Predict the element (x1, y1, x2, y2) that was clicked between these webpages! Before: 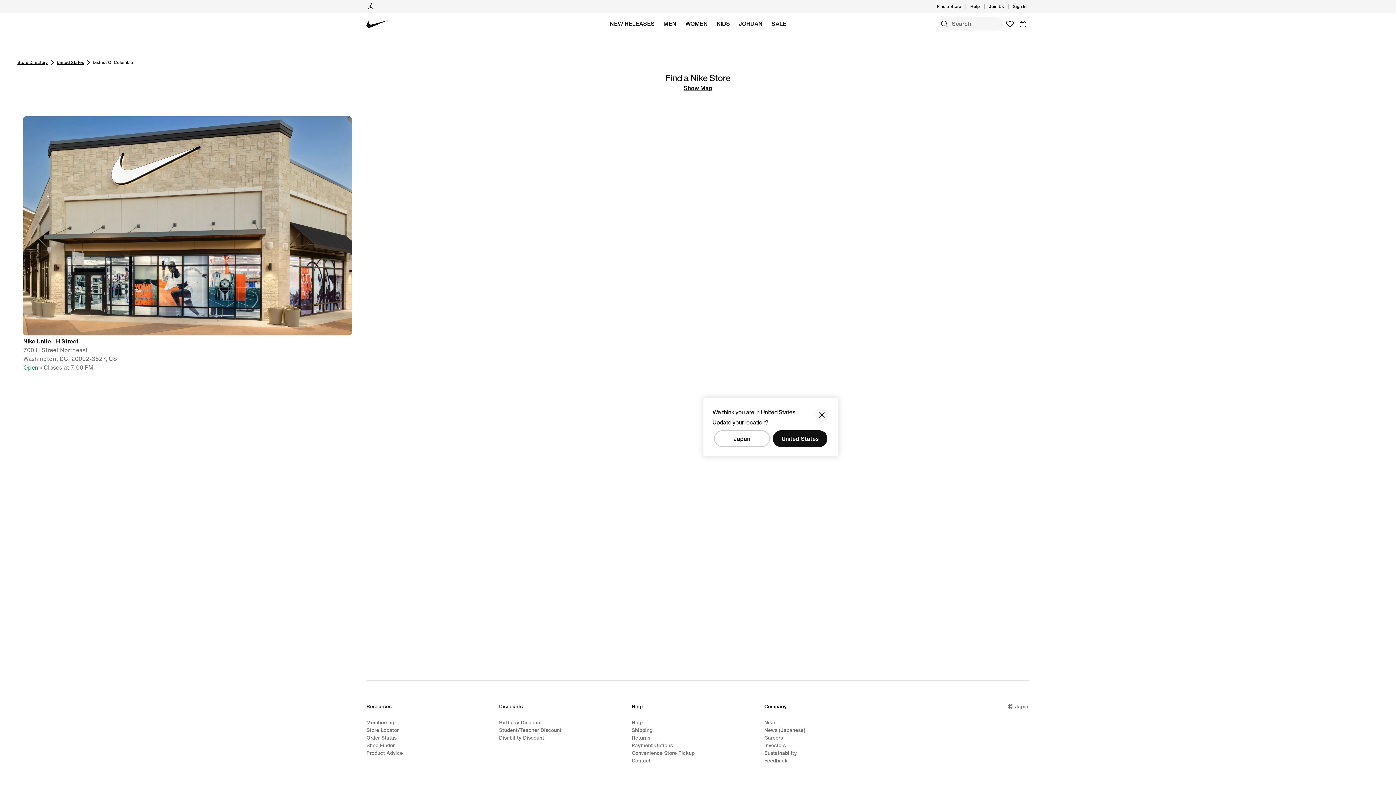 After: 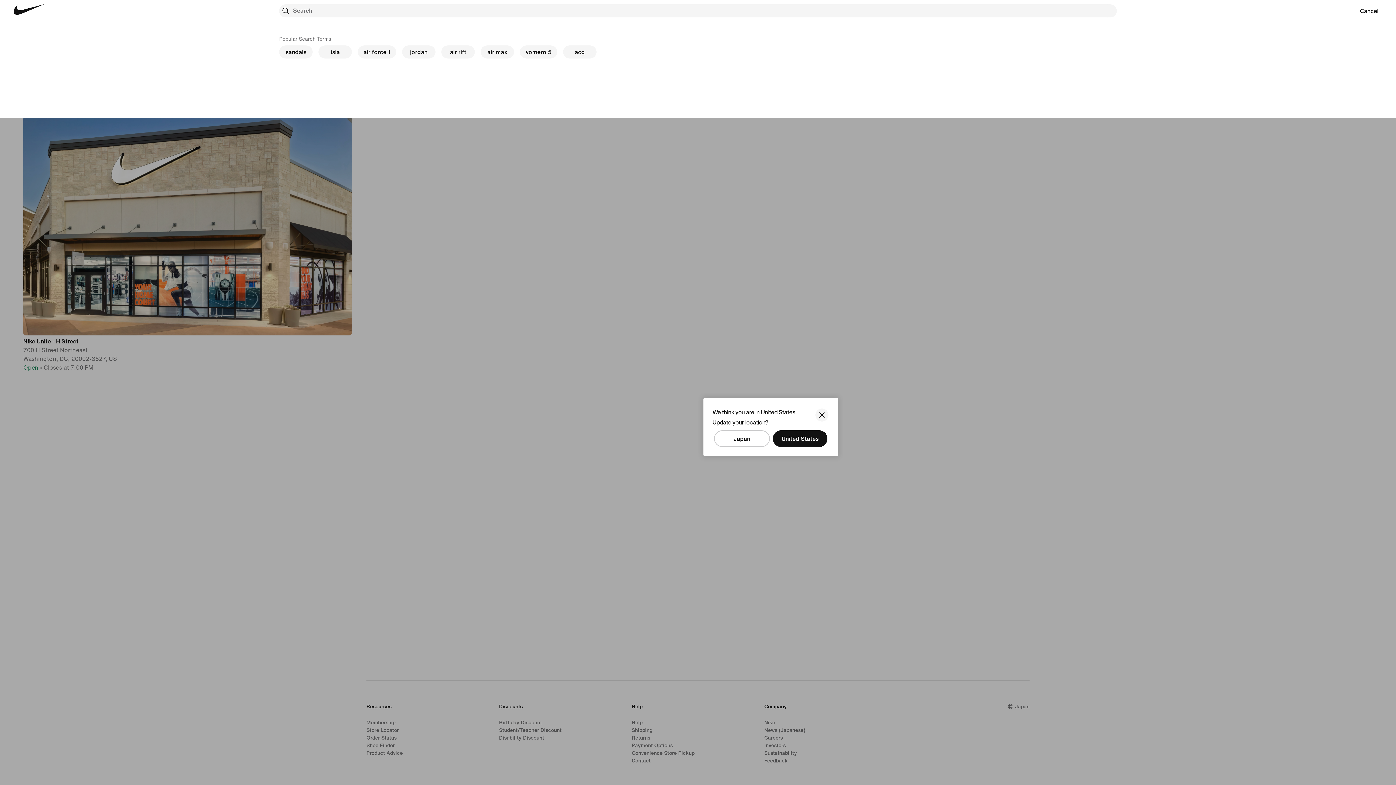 Action: label: Search bbox: (938, 17, 951, 30)